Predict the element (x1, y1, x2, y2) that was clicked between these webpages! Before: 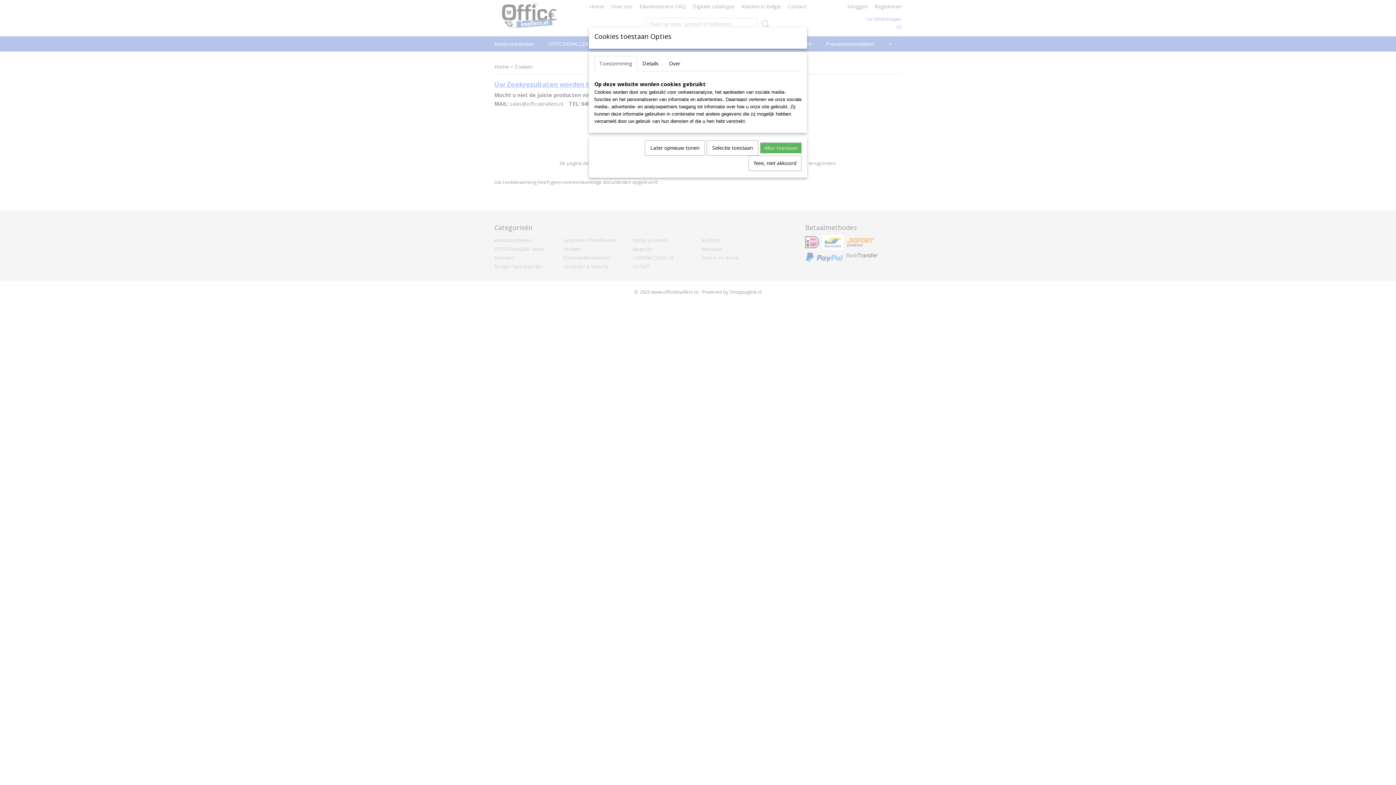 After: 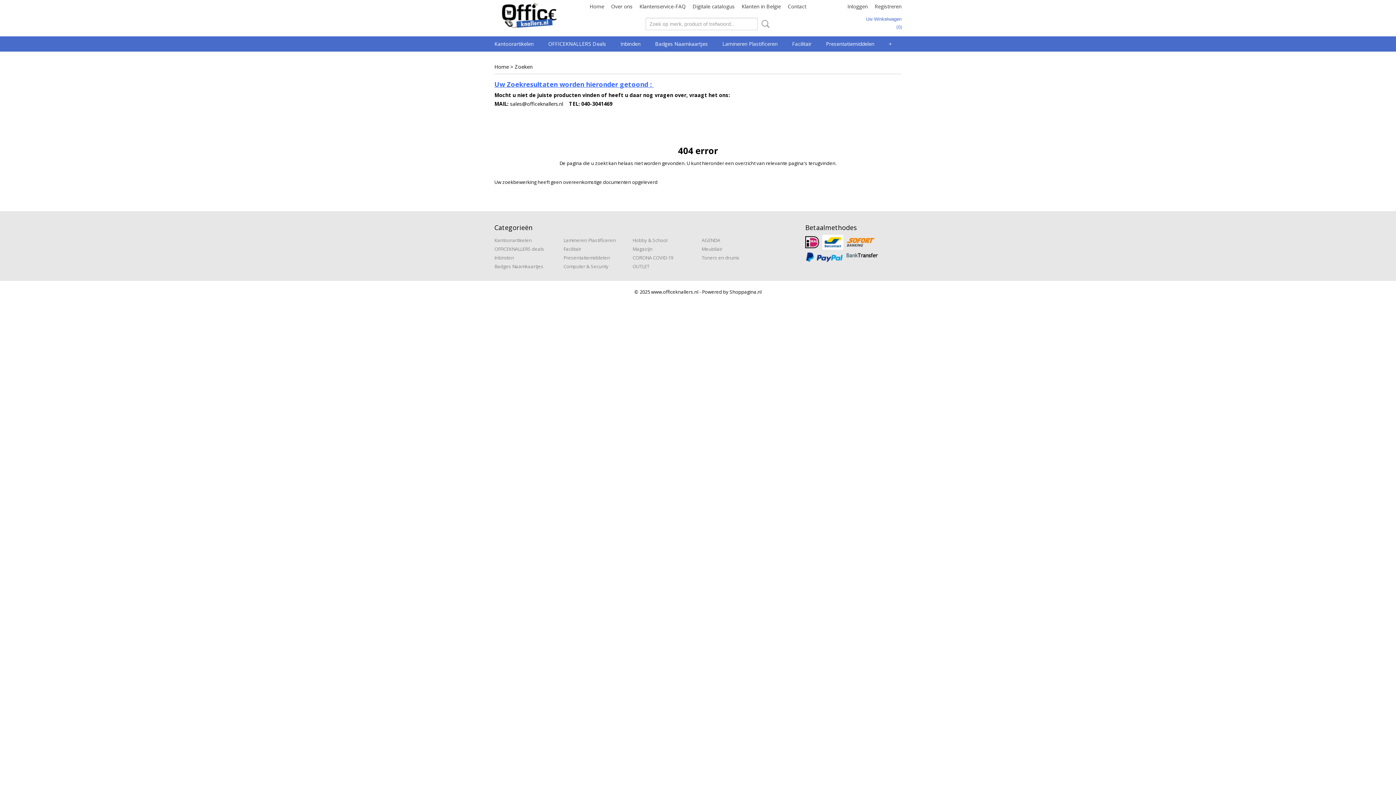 Action: label: Selectie toestaan bbox: (706, 140, 758, 155)